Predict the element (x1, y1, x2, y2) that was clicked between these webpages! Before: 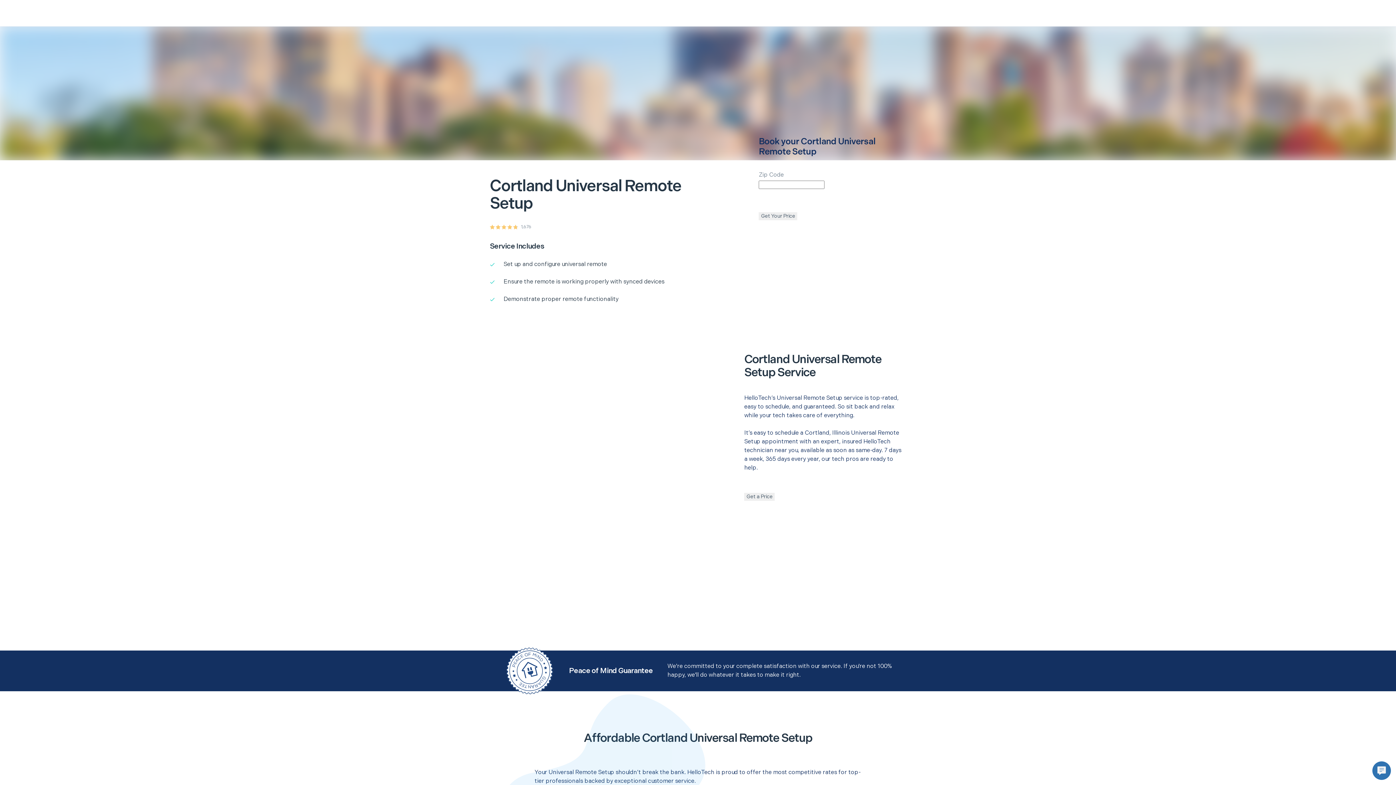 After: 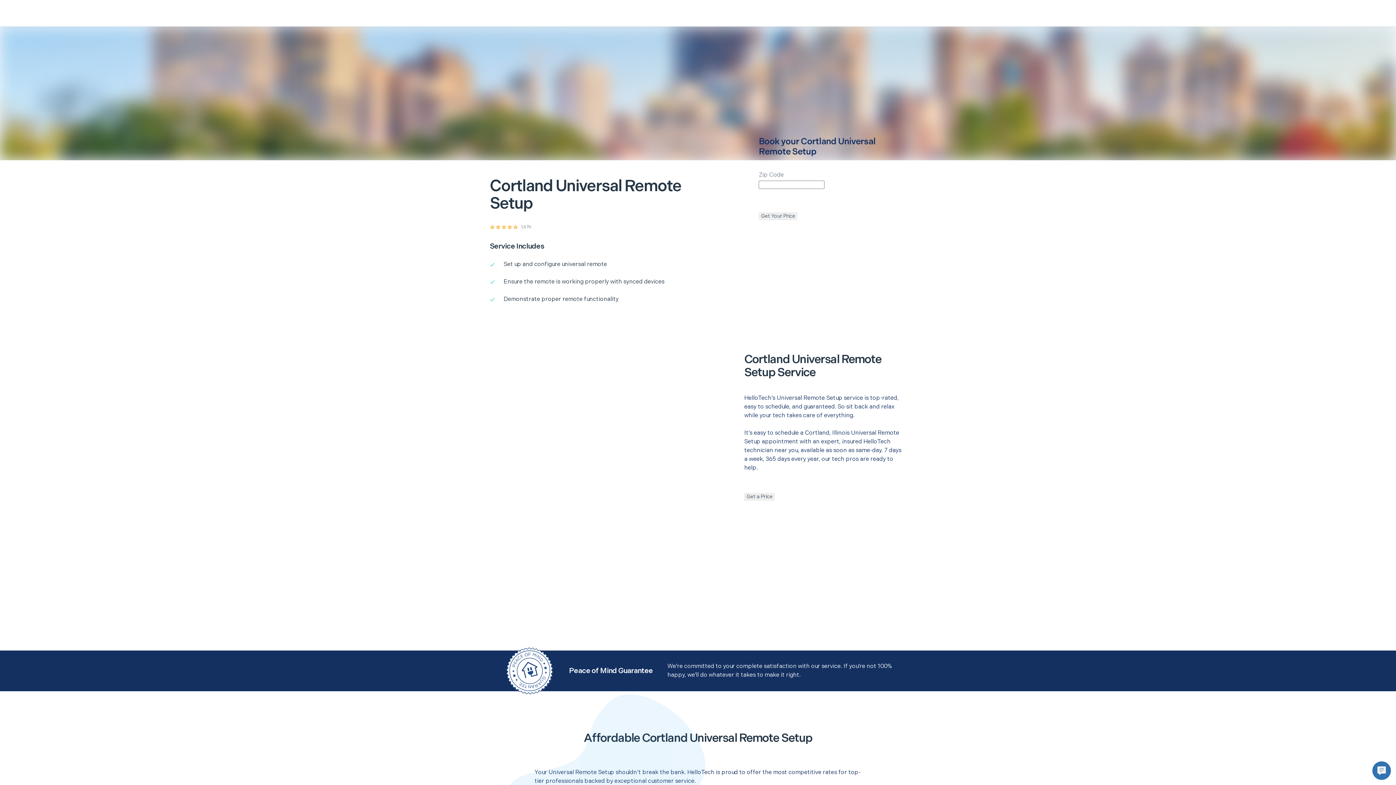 Action: bbox: (759, 212, 797, 220) label: Get Your Price